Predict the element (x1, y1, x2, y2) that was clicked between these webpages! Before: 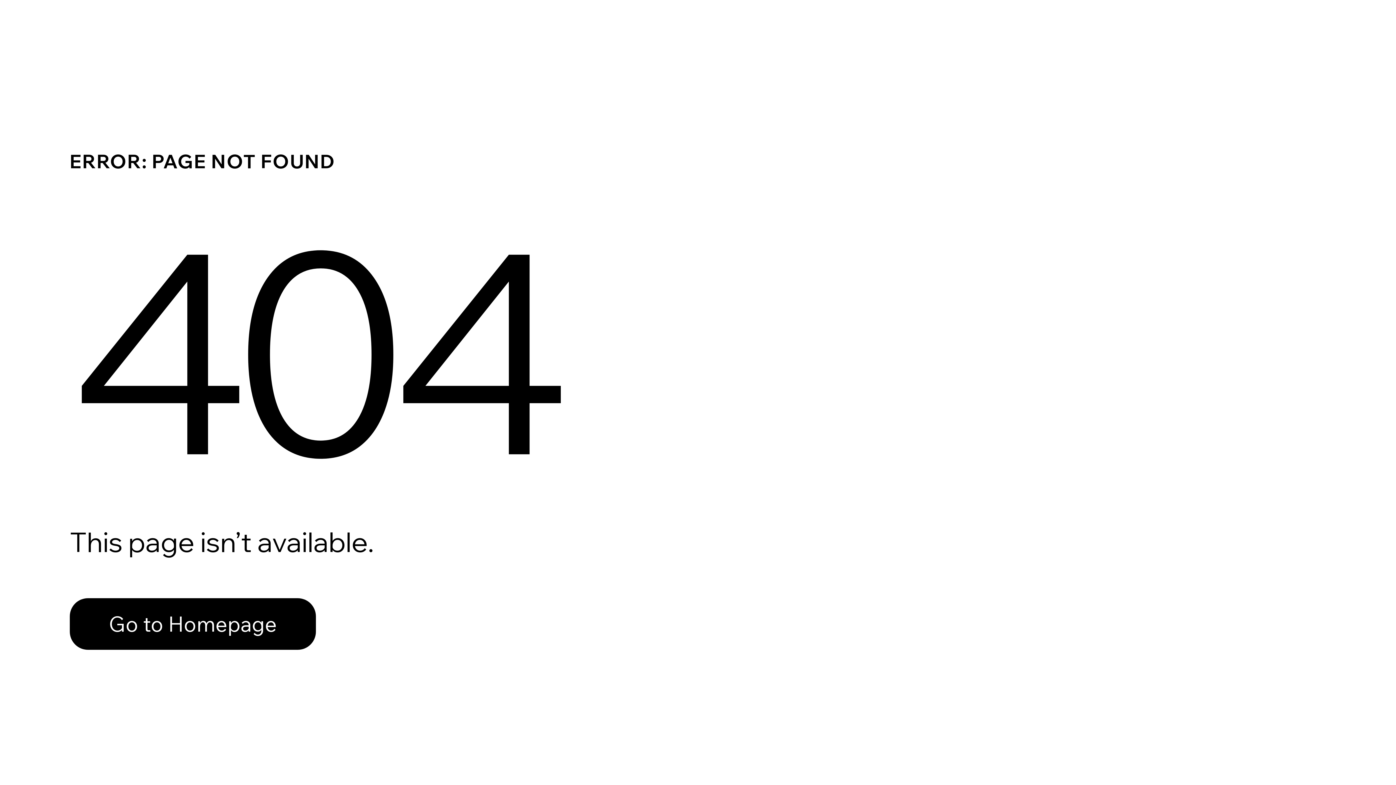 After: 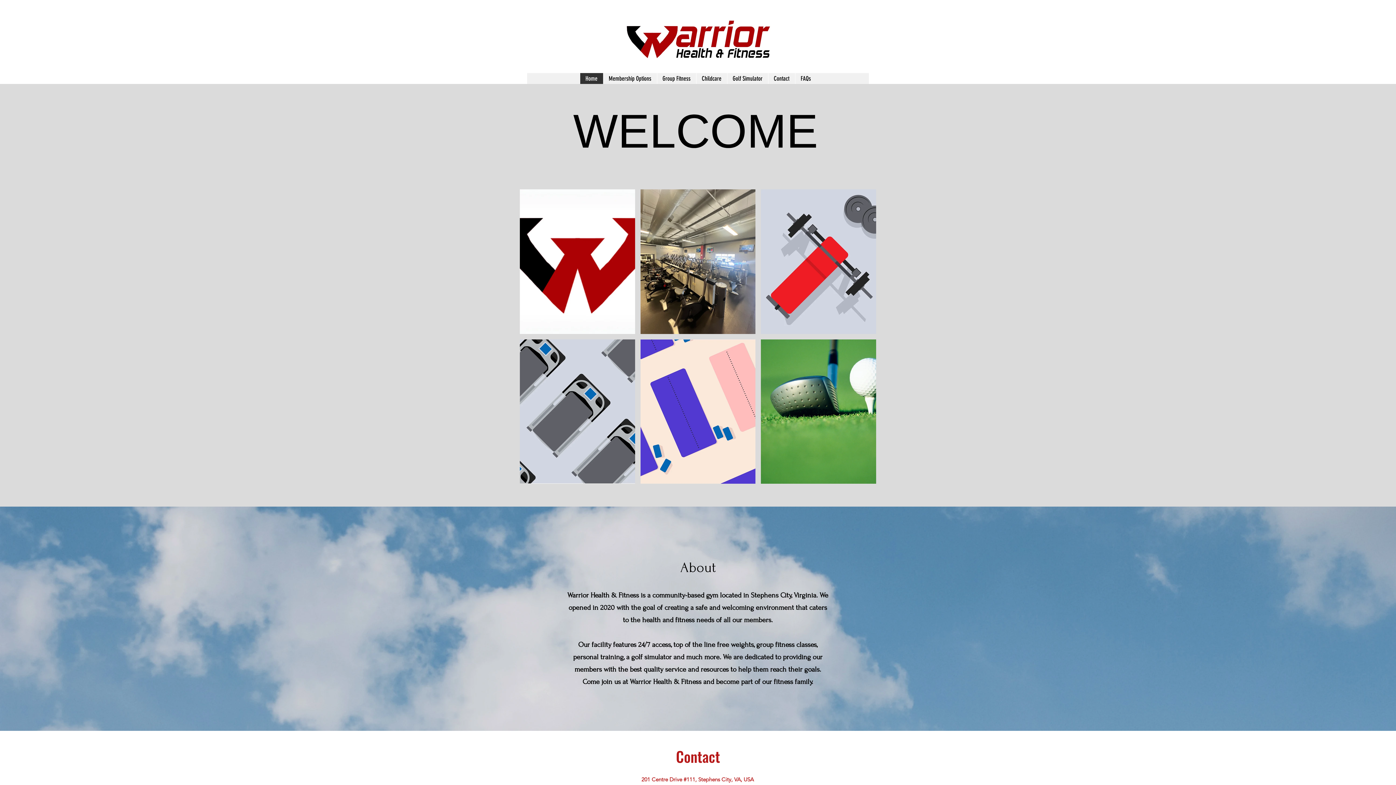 Action: bbox: (69, 598, 316, 650) label: Go to Homepage